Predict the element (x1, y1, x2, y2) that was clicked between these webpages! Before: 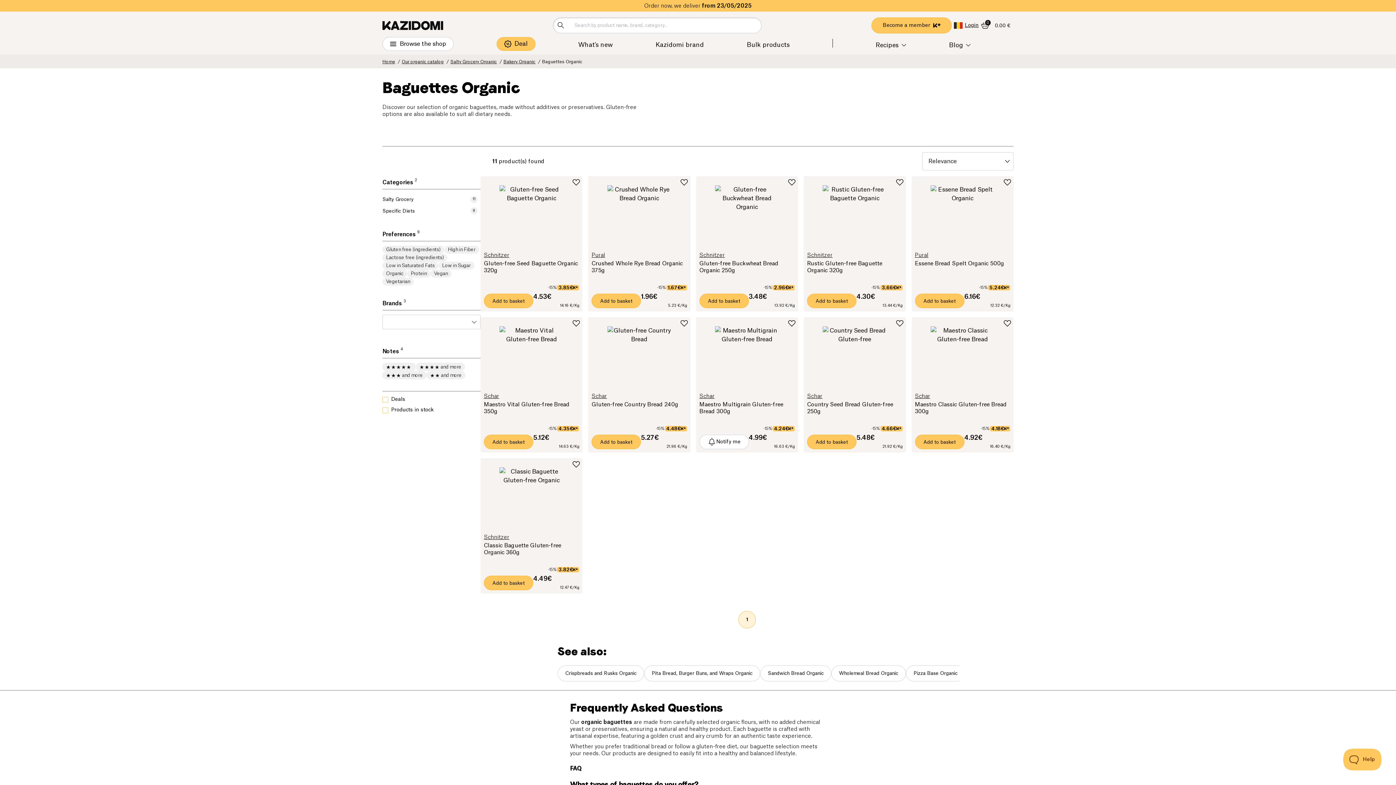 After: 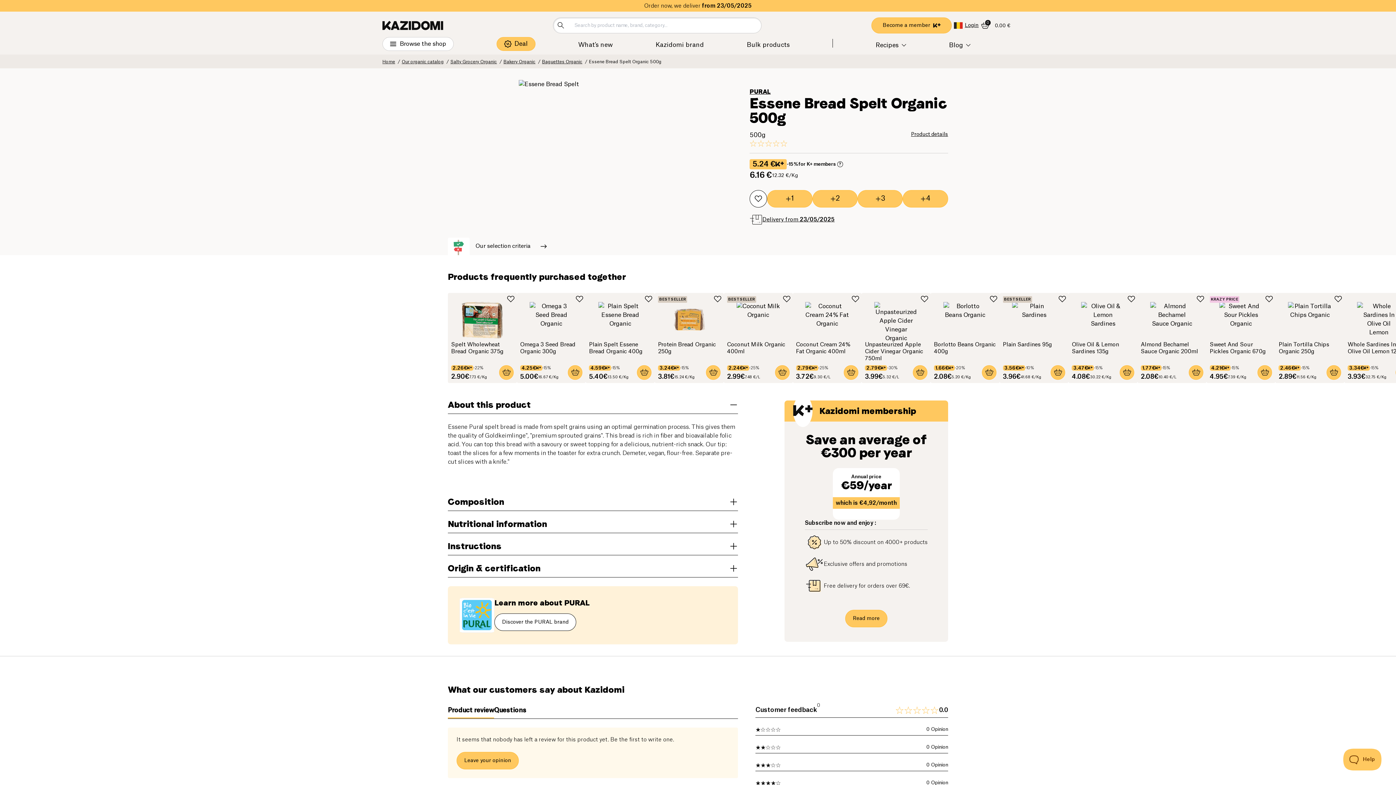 Action: label: Essene Bread Spelt Organic 500g bbox: (915, 260, 1010, 281)